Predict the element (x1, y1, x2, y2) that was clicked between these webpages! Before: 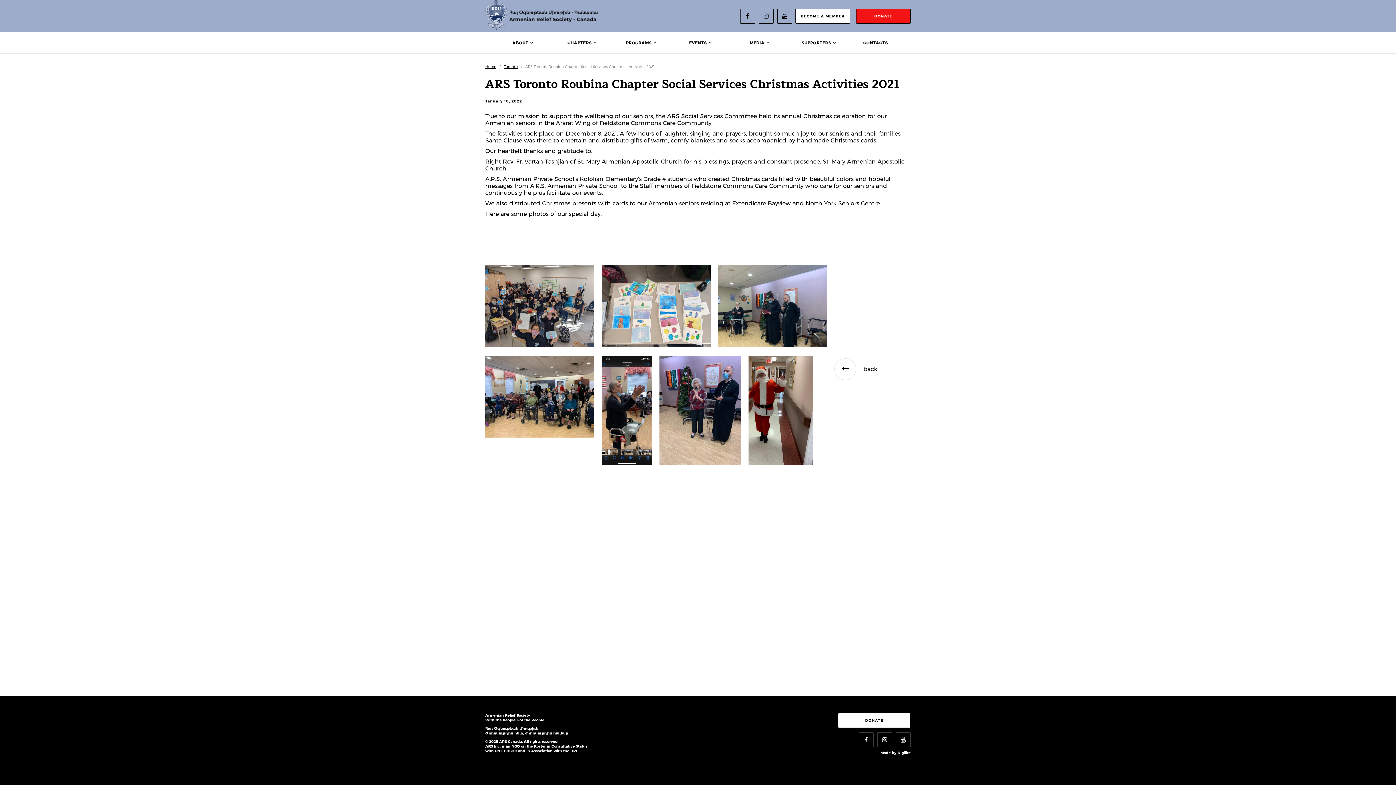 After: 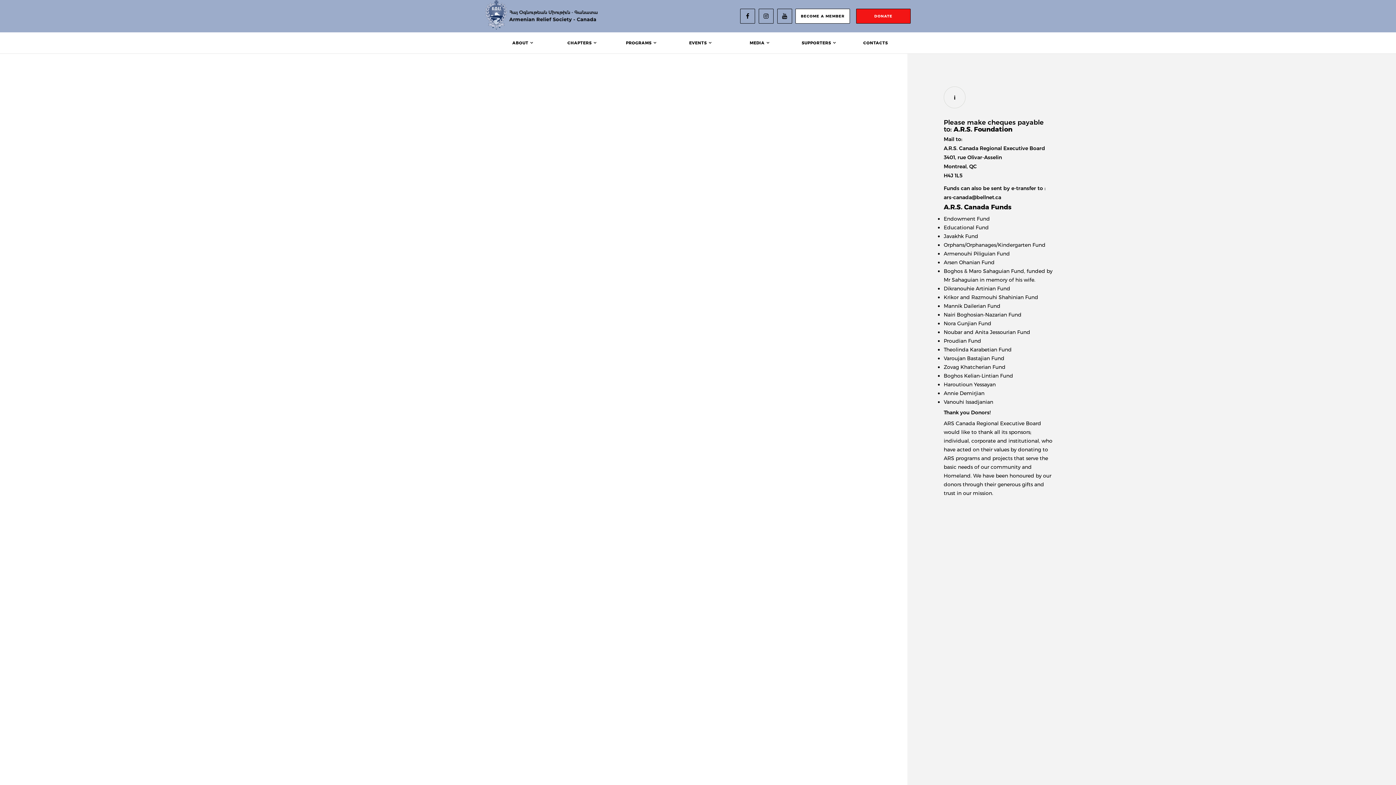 Action: bbox: (856, 8, 910, 23) label: DONATE